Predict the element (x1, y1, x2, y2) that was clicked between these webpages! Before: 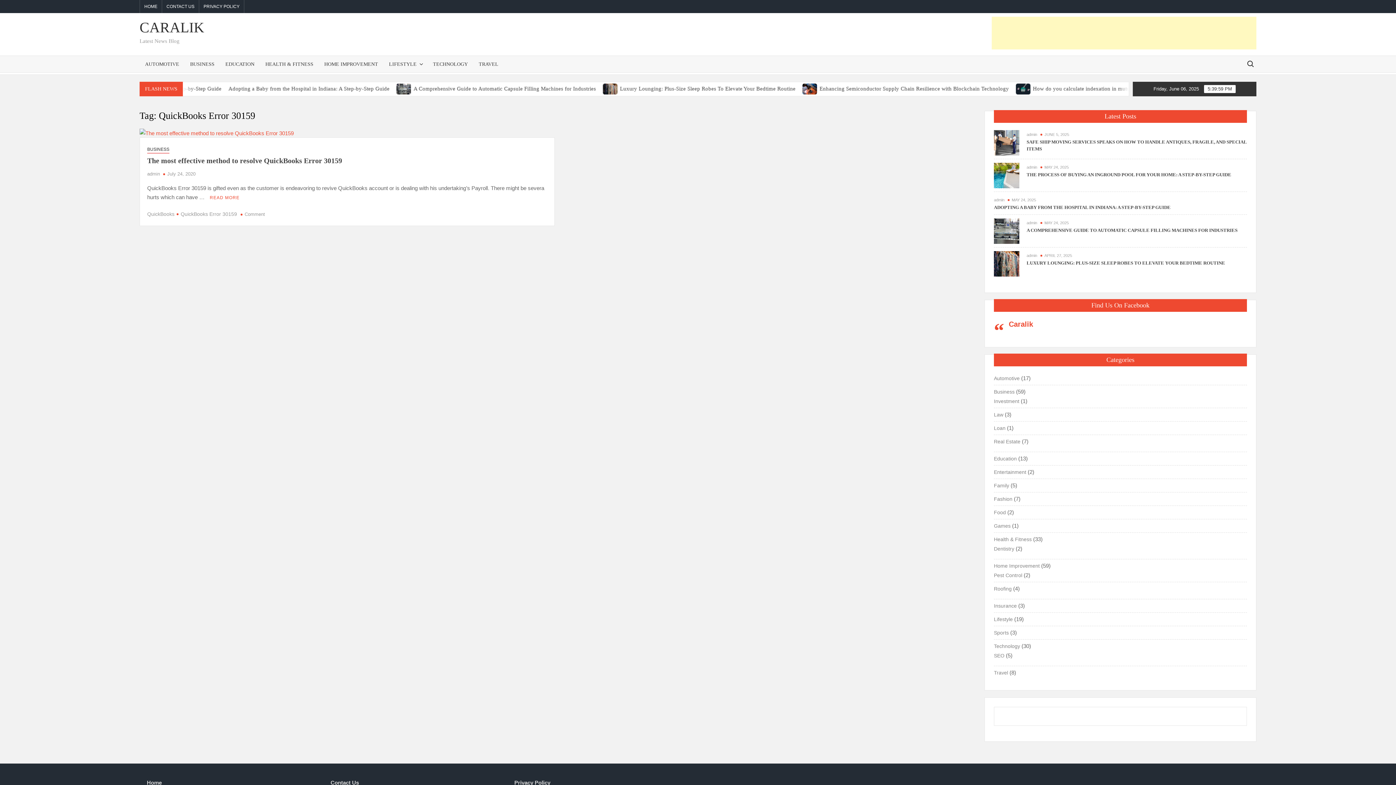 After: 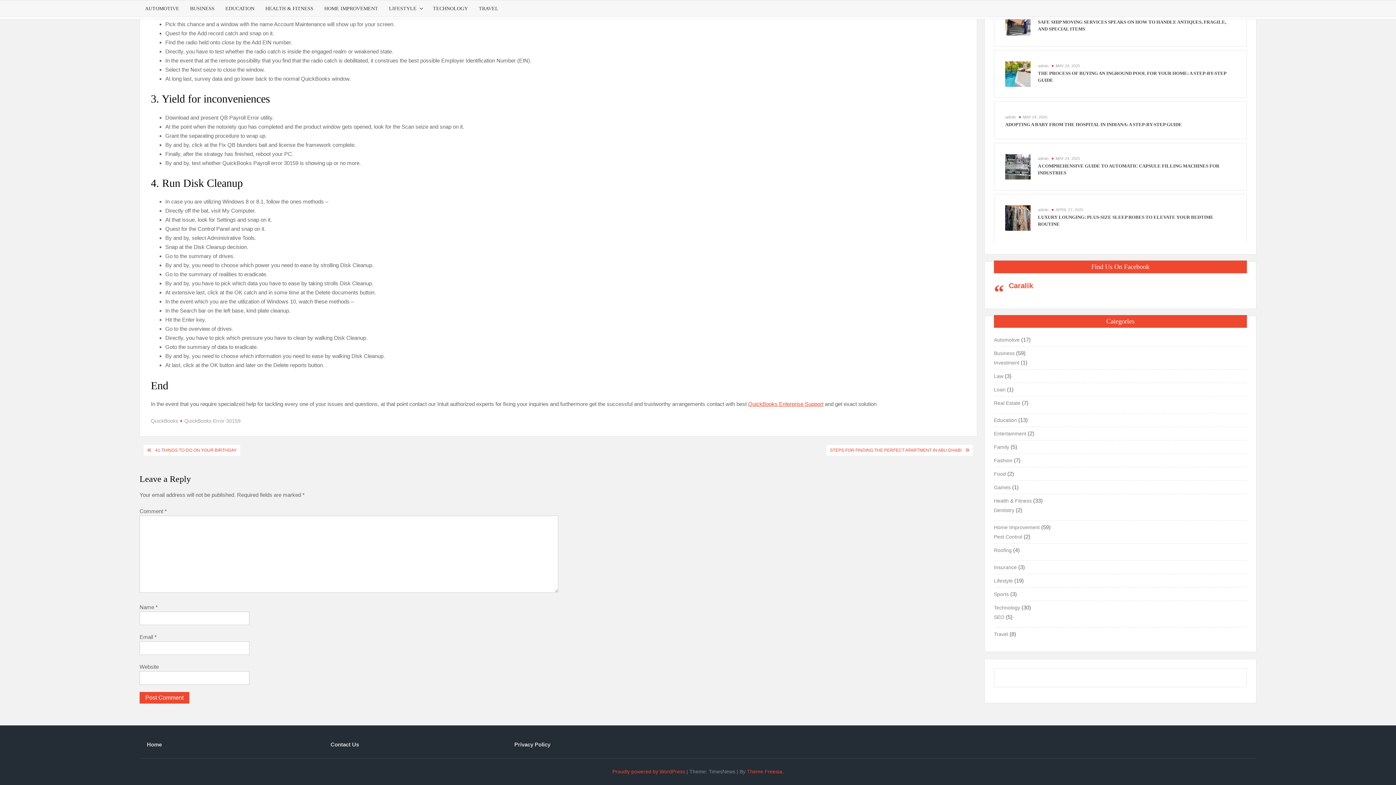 Action: label: Comment
on The most effective method to resolve QuickBooks Error 30159 bbox: (244, 211, 265, 216)